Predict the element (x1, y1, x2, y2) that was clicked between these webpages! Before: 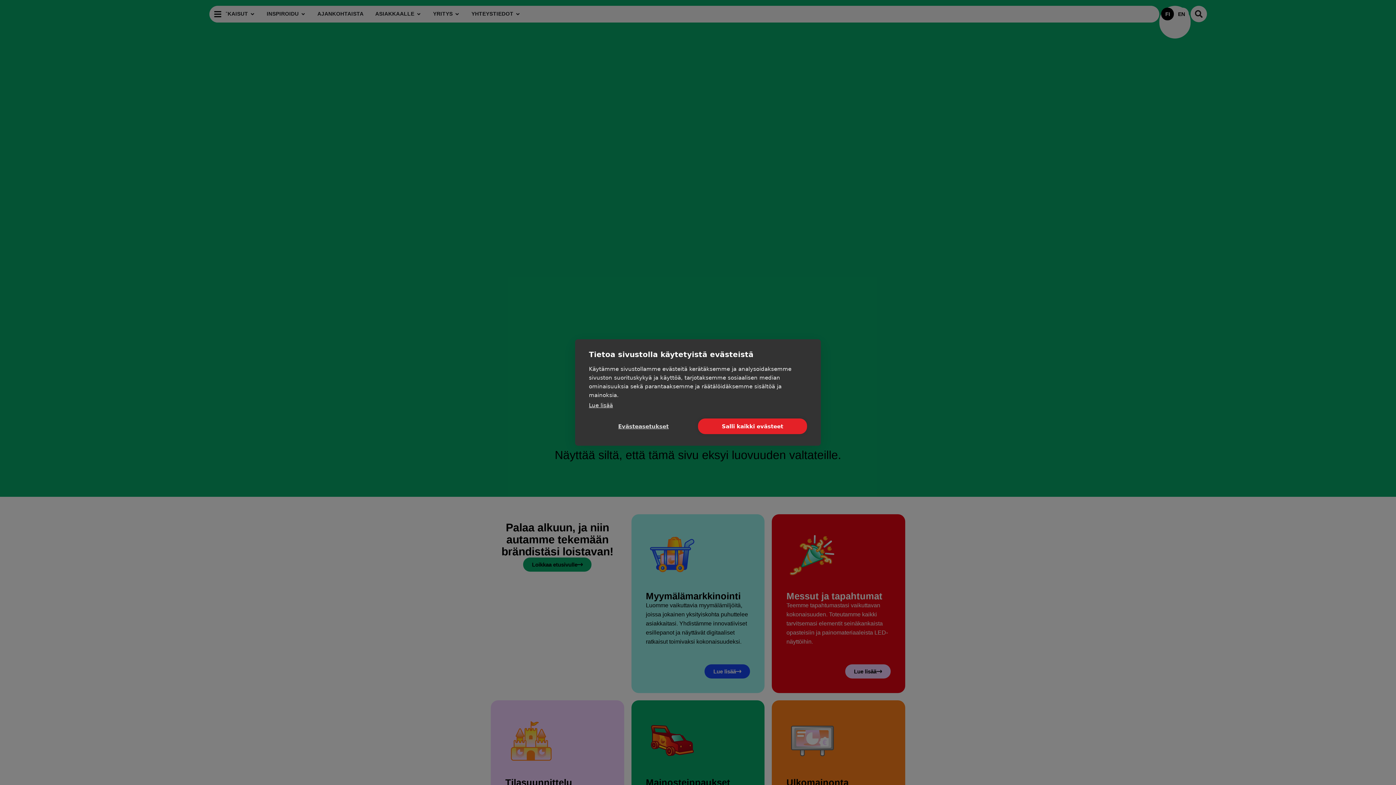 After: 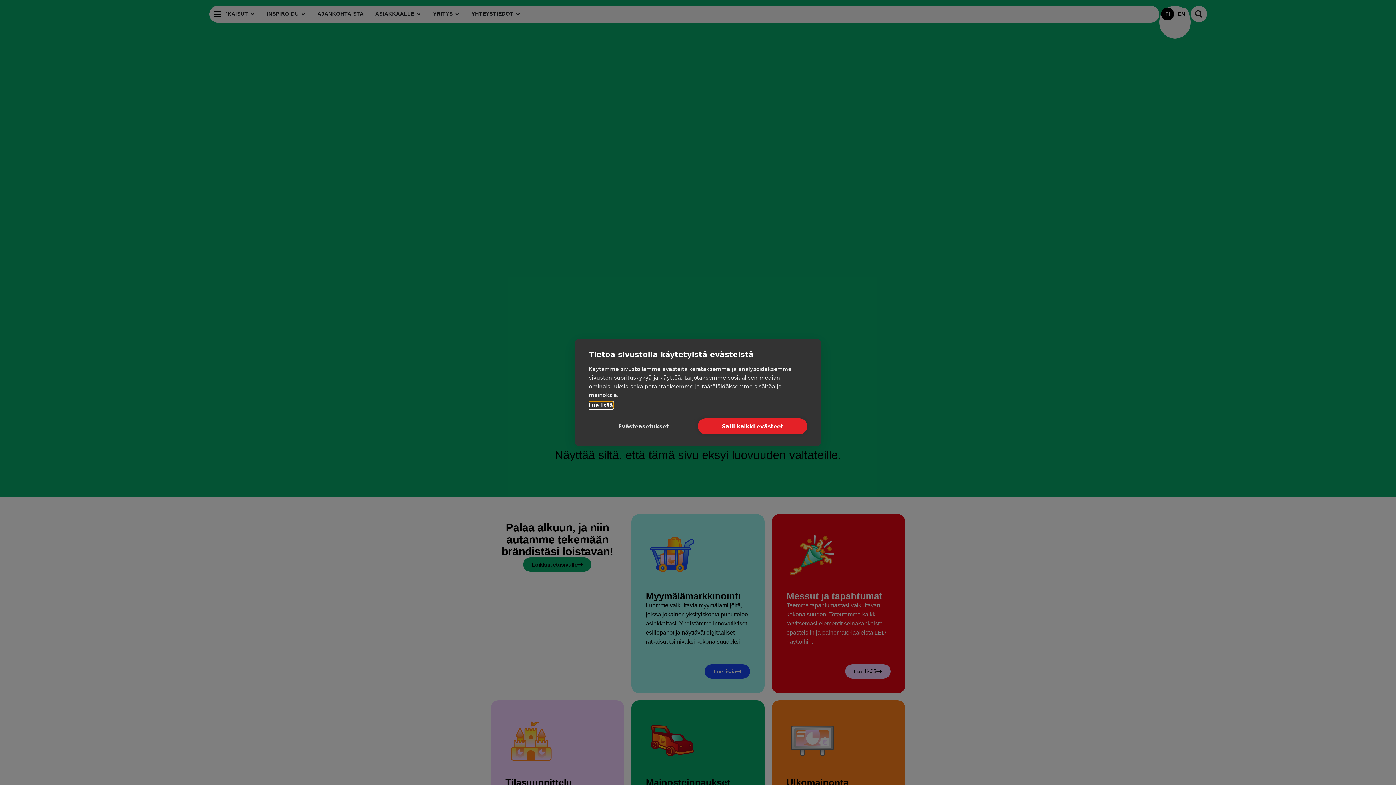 Action: bbox: (589, 402, 613, 408) label: Lue lisää